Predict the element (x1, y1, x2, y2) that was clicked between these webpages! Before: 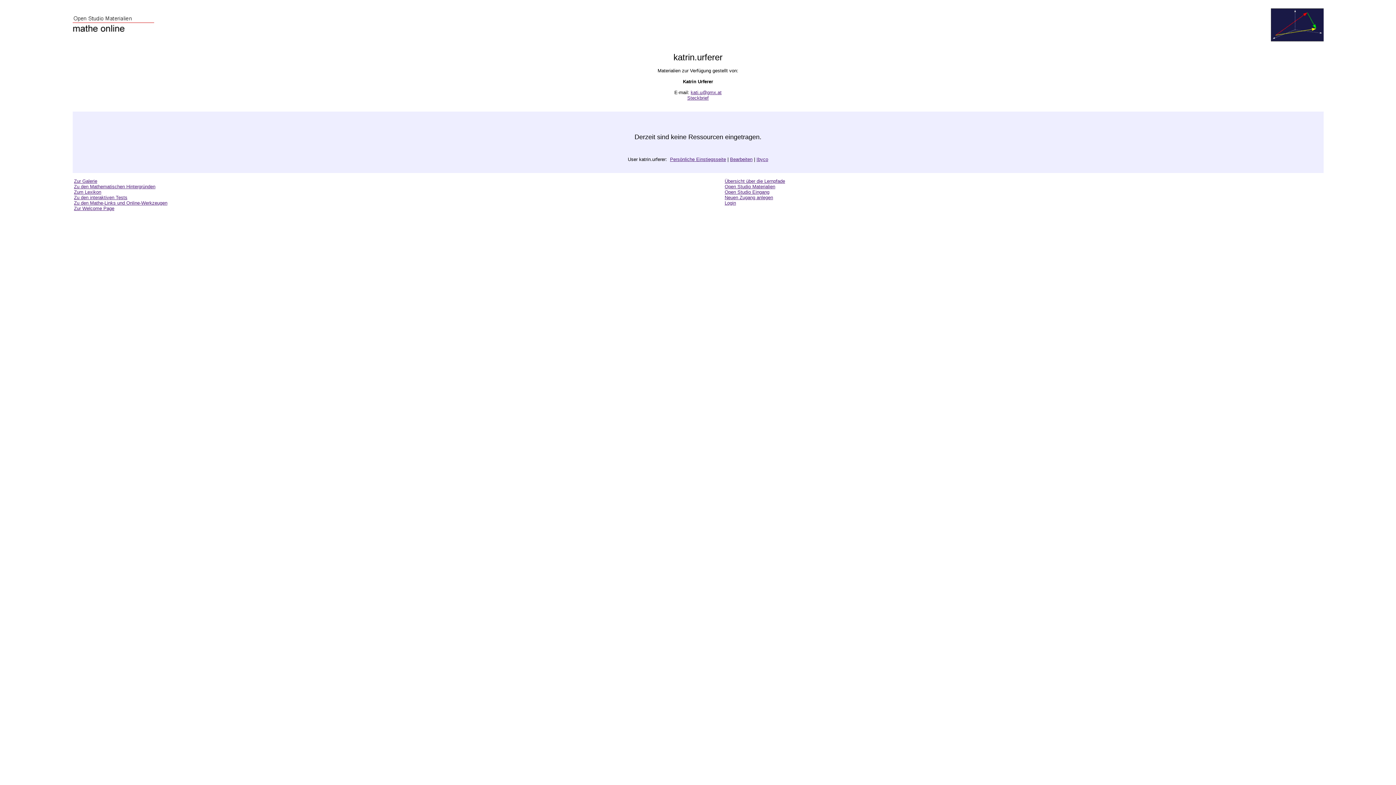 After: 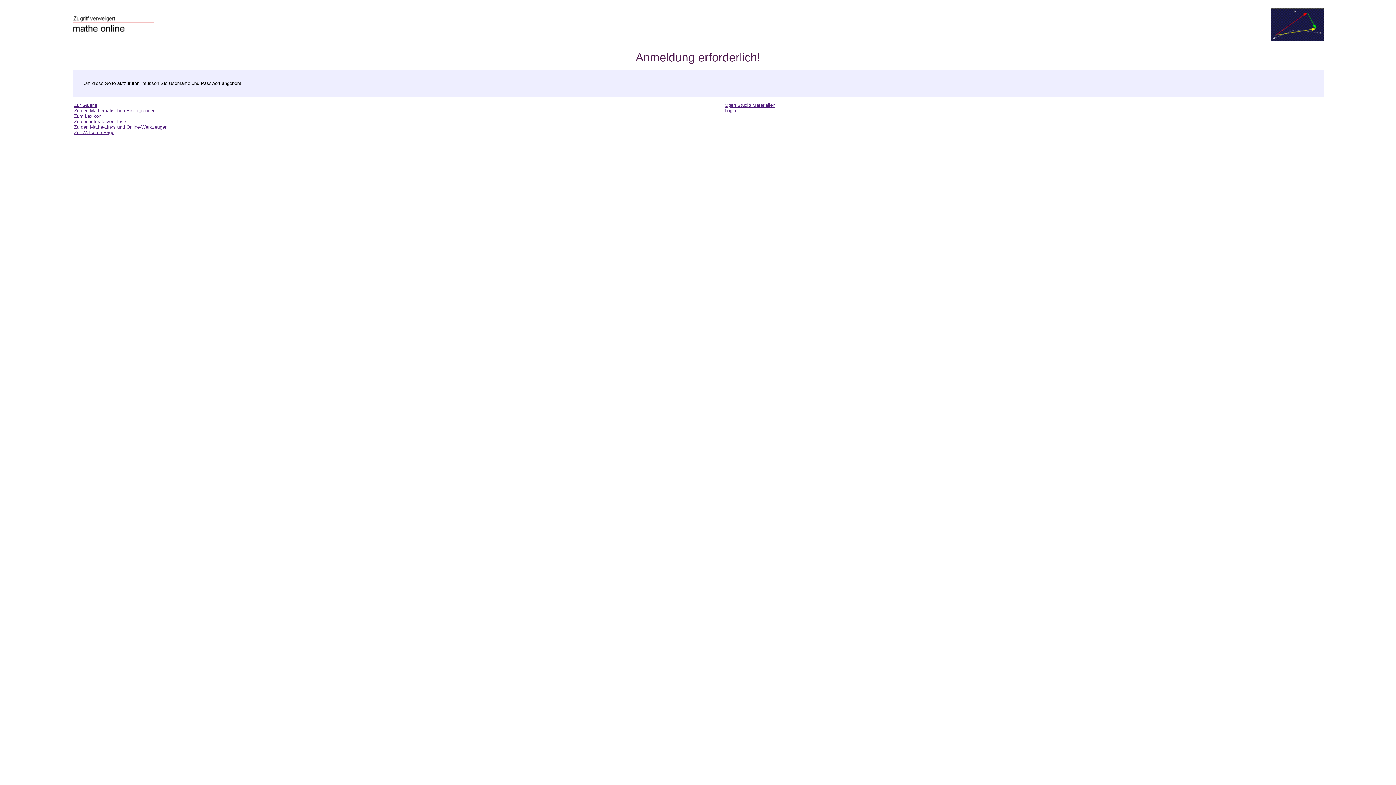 Action: bbox: (724, 200, 736, 205) label: Login